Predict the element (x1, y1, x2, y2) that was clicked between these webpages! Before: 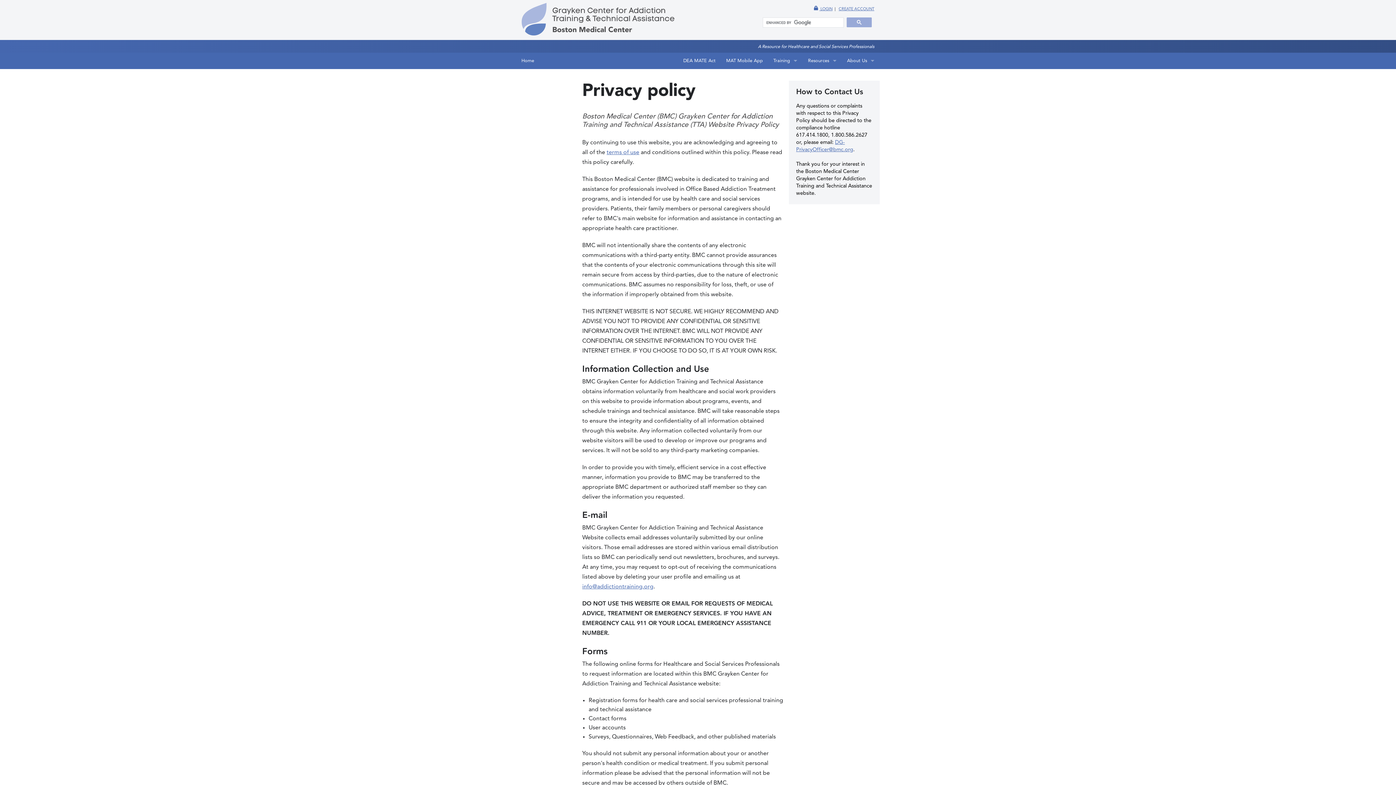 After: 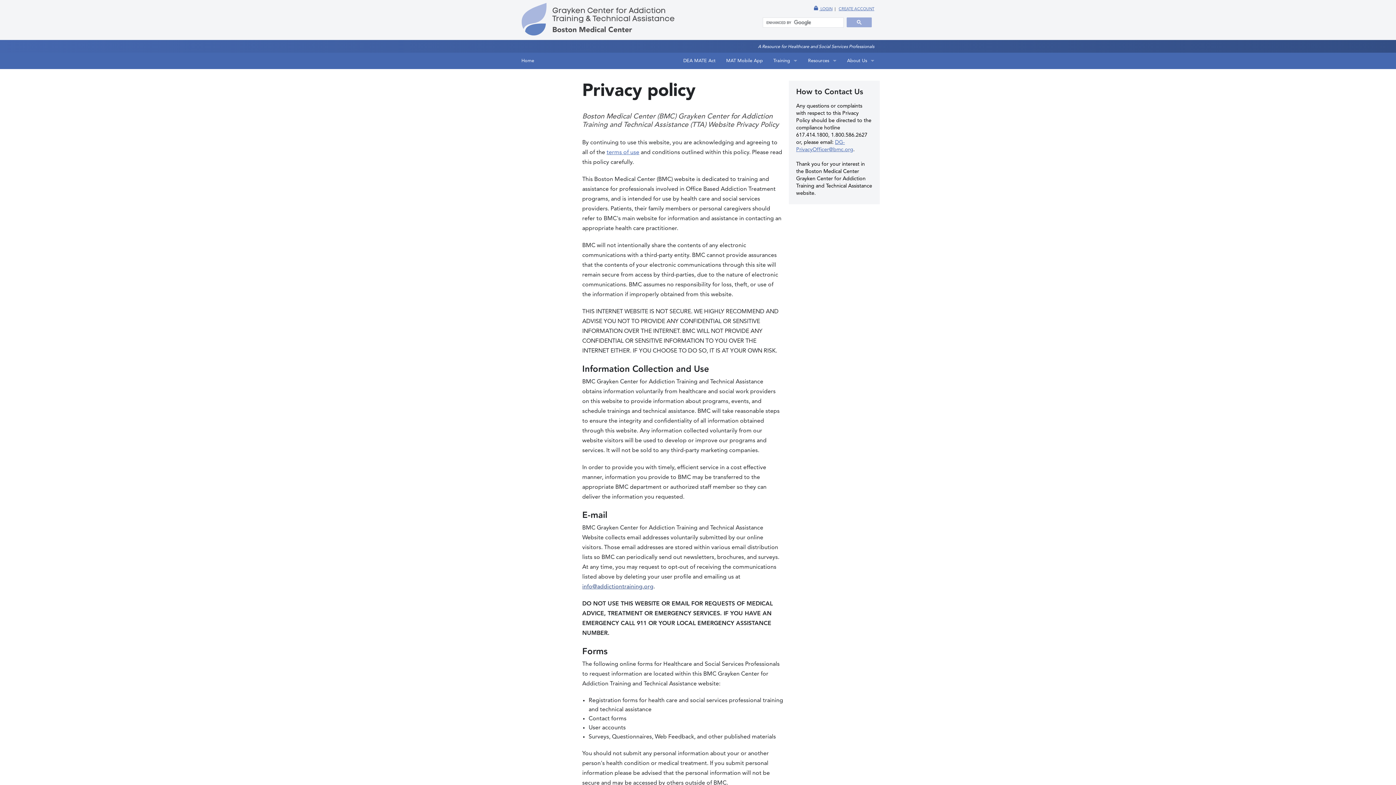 Action: label: info@addictiontraining.org bbox: (582, 584, 653, 590)